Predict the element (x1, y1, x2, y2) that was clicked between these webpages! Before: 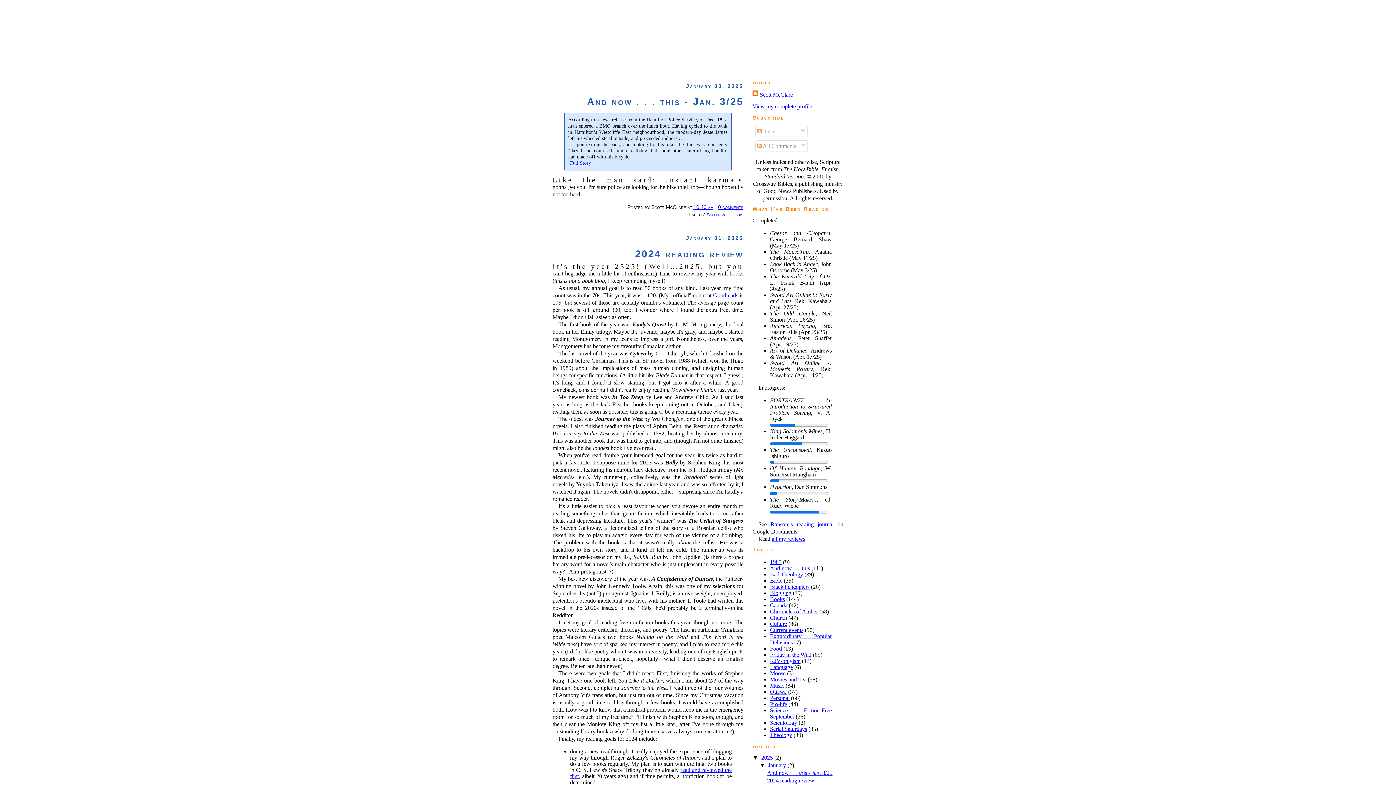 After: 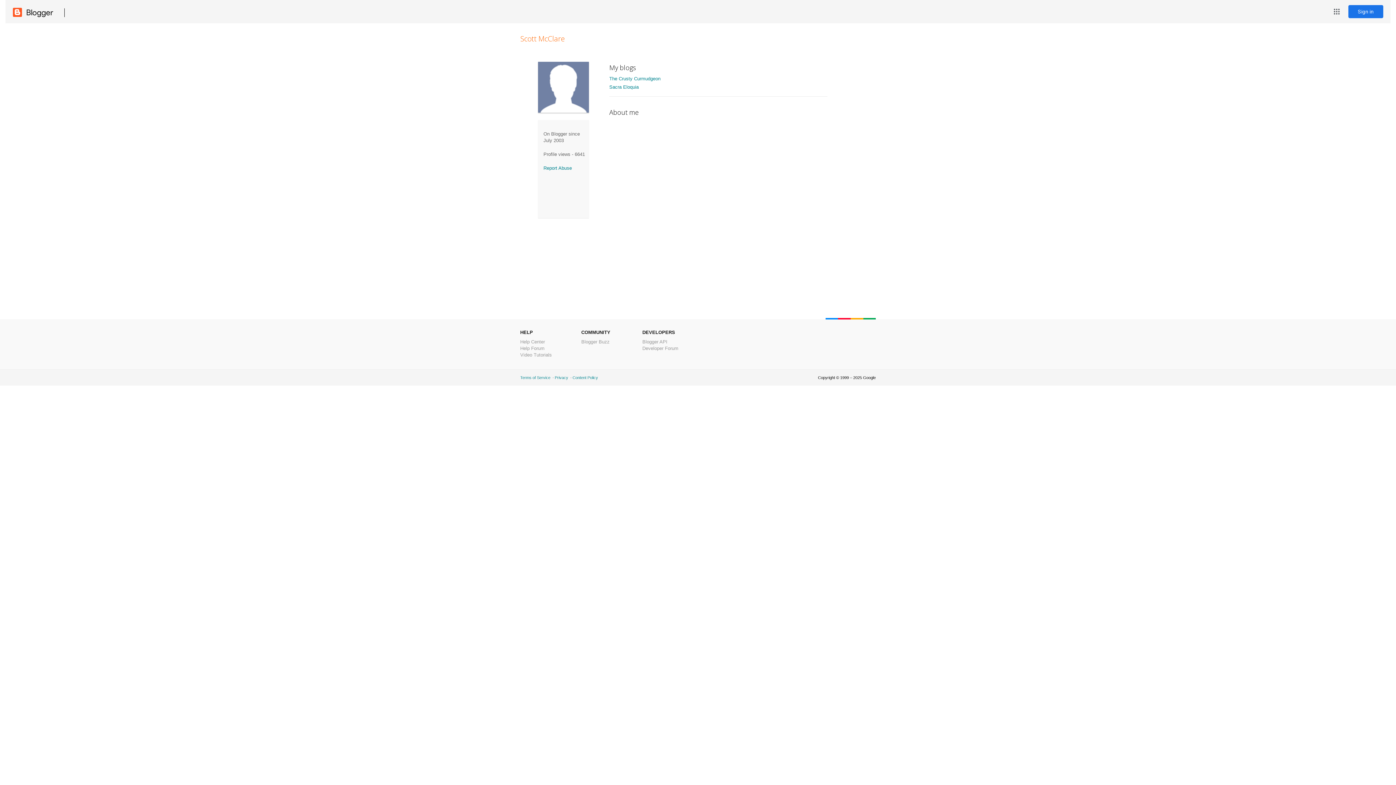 Action: bbox: (752, 90, 793, 99) label: Scott McClare